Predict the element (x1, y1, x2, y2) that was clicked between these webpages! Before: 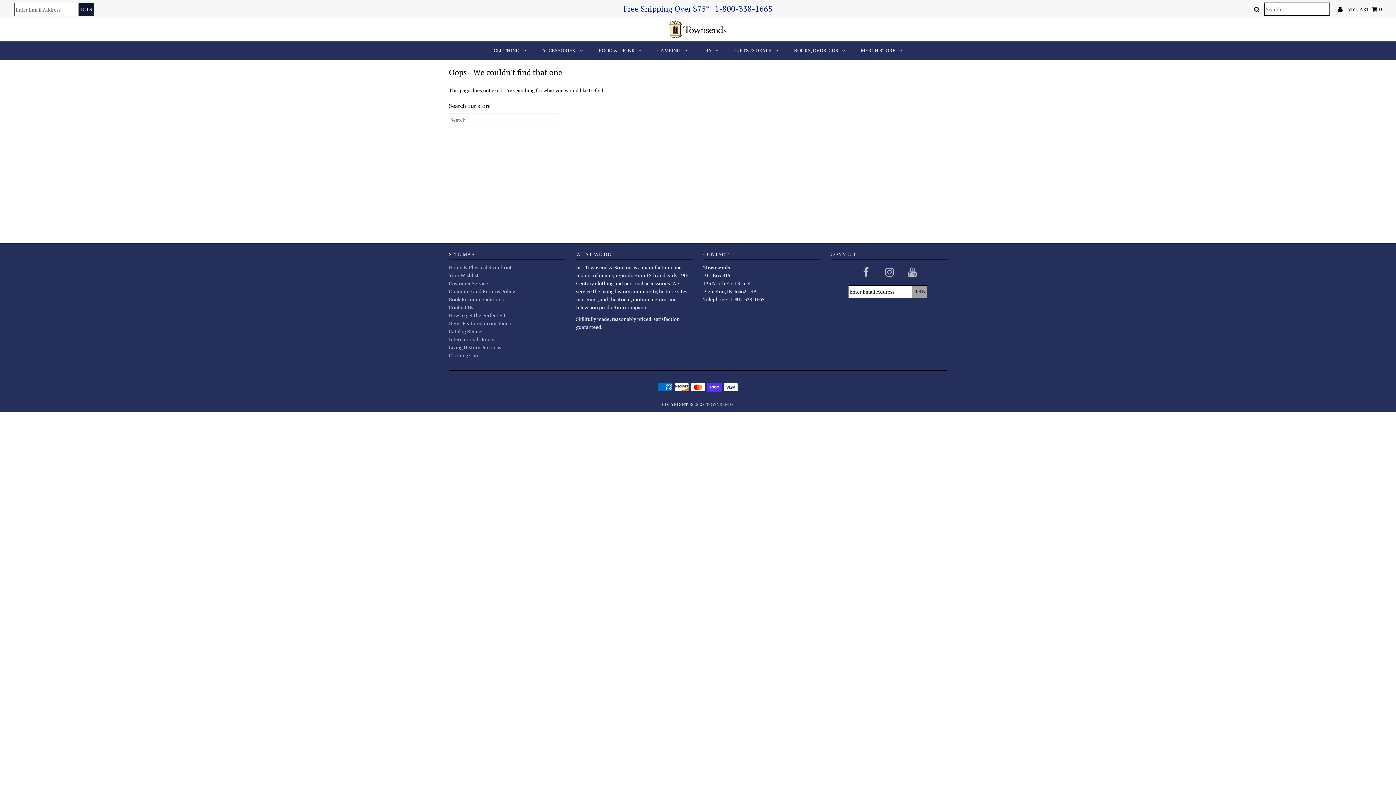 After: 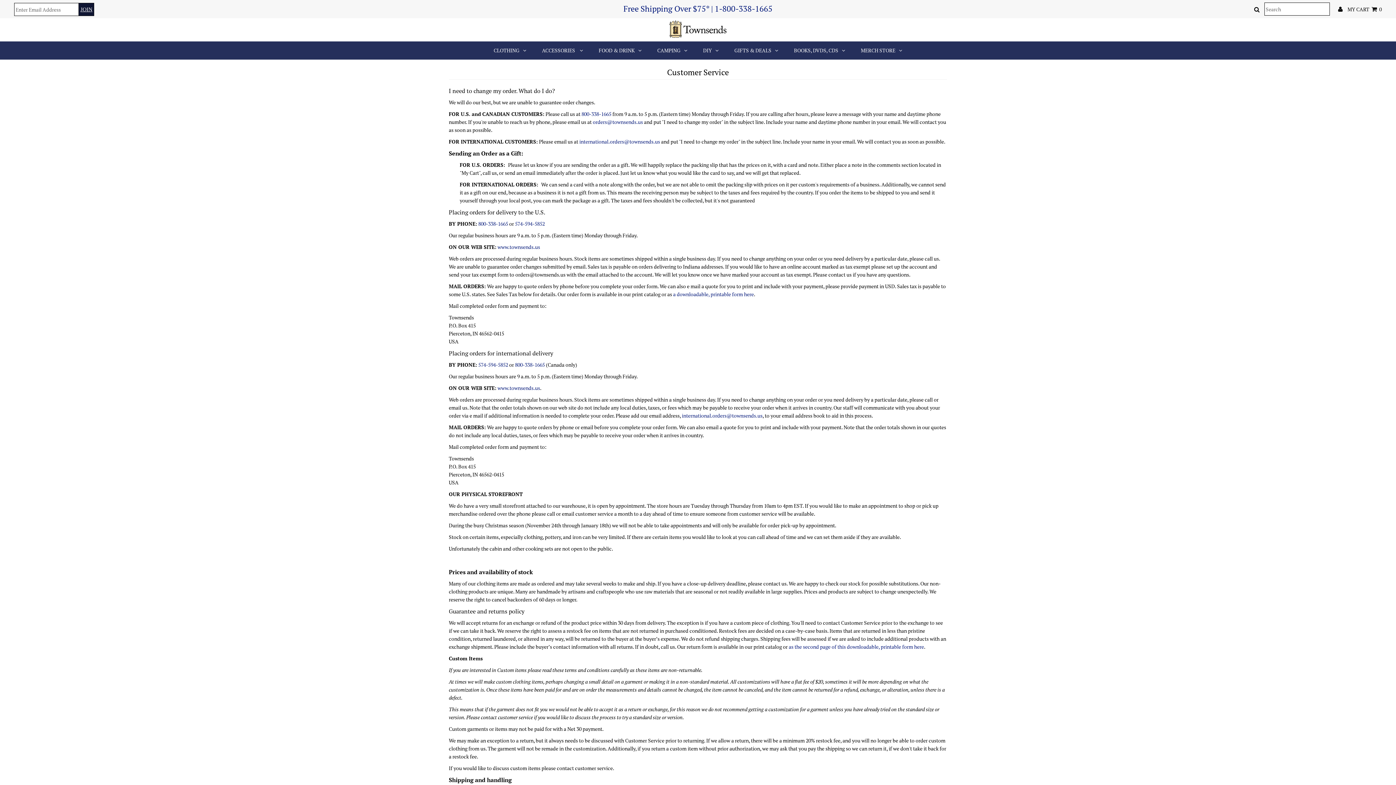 Action: label: Customer Service bbox: (448, 279, 488, 286)